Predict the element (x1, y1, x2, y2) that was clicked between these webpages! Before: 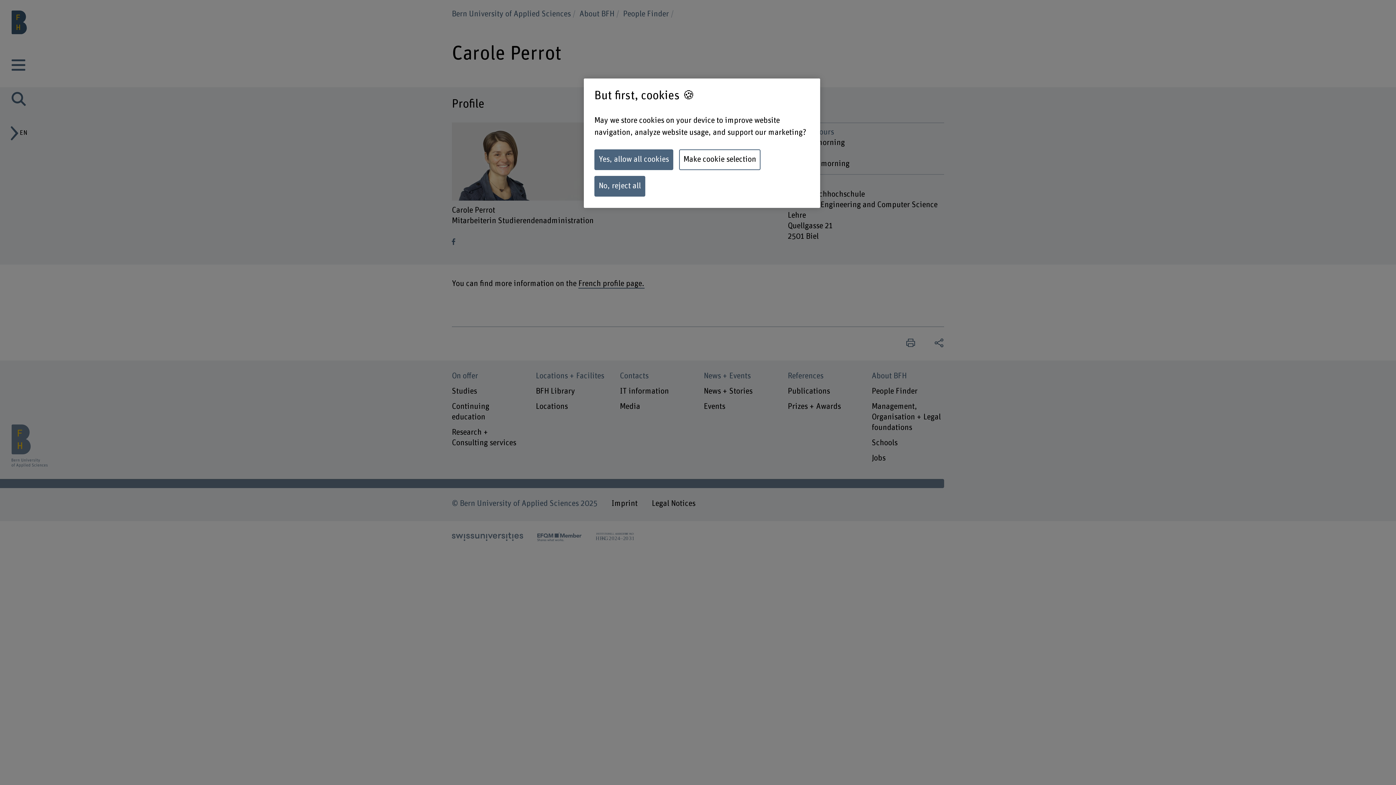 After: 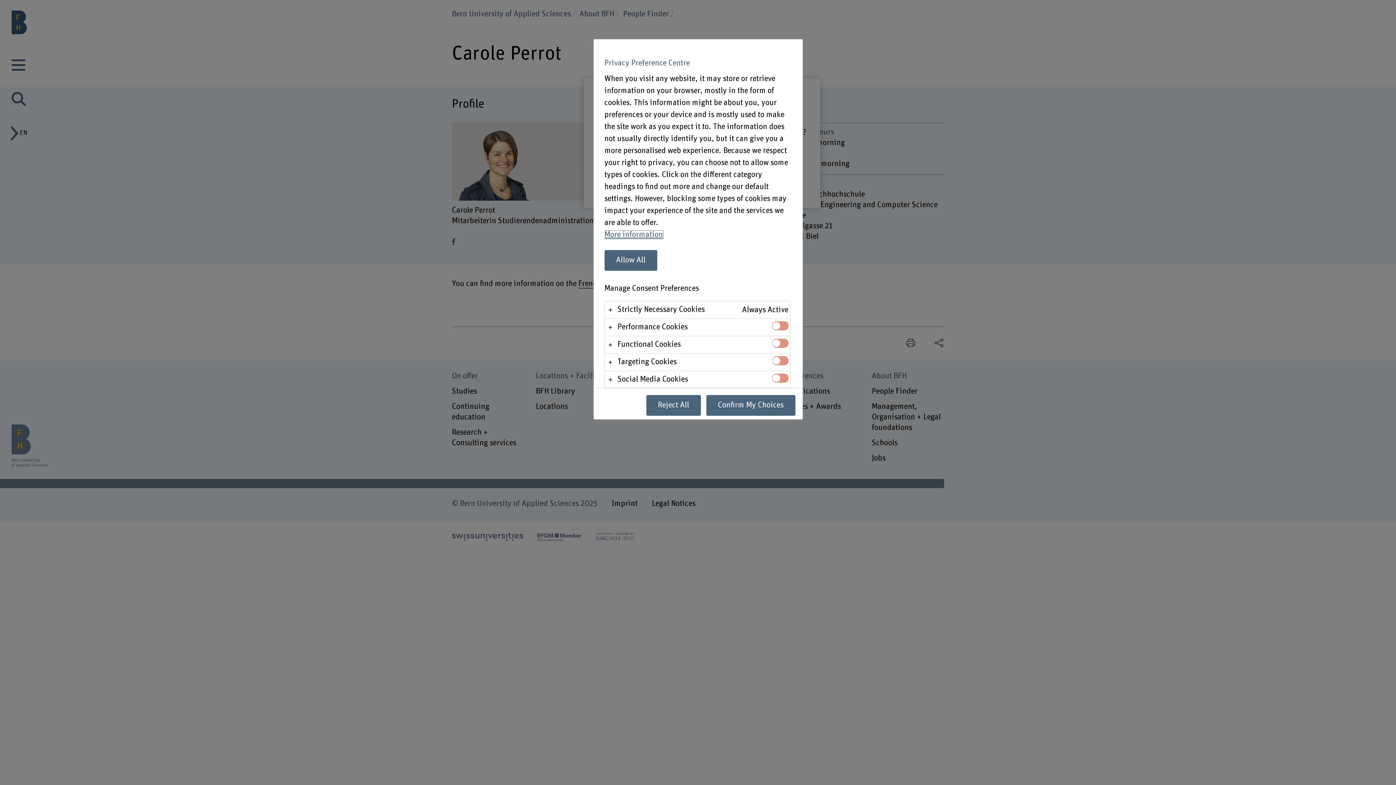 Action: label: Make cookie selection bbox: (679, 149, 760, 170)